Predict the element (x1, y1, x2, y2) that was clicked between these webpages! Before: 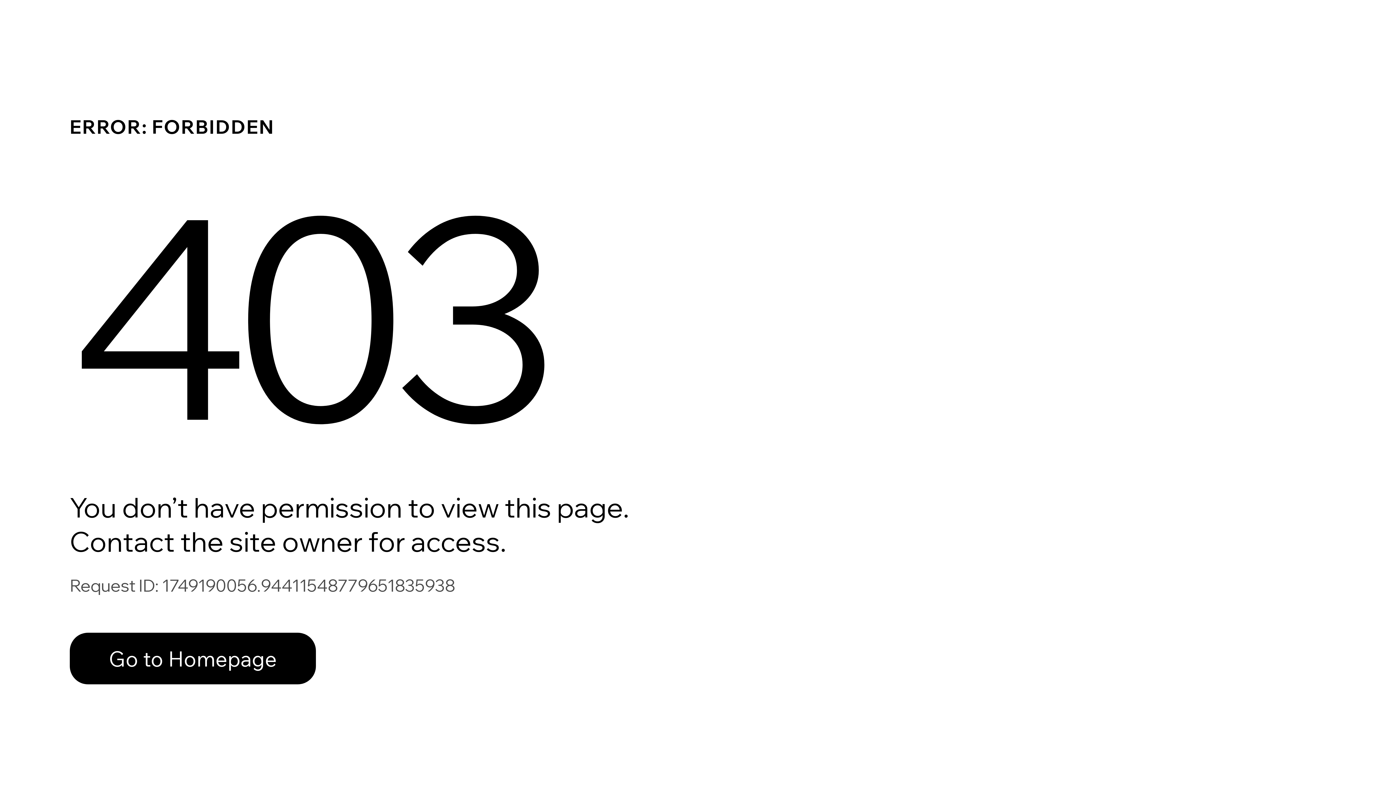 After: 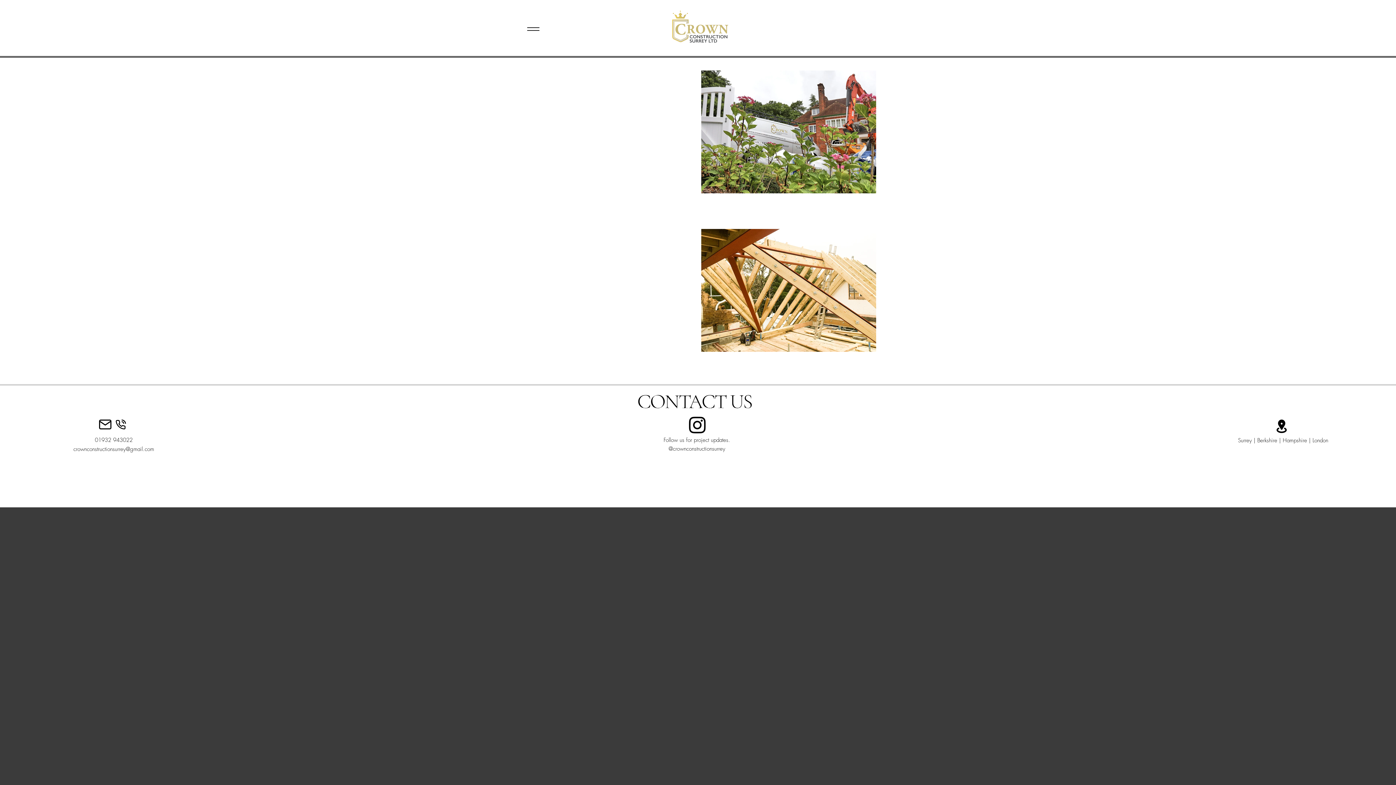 Action: bbox: (69, 617, 768, 694) label: Go to Homepage